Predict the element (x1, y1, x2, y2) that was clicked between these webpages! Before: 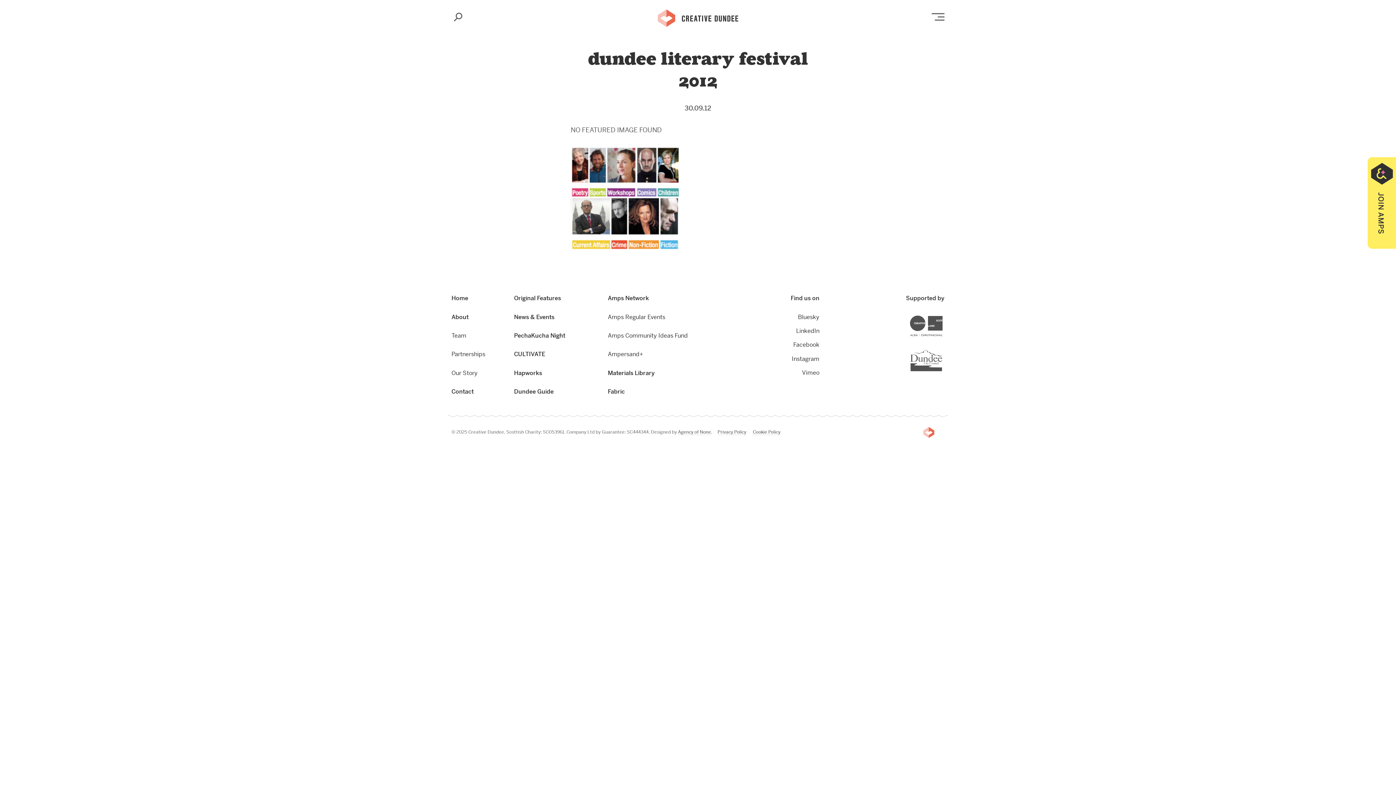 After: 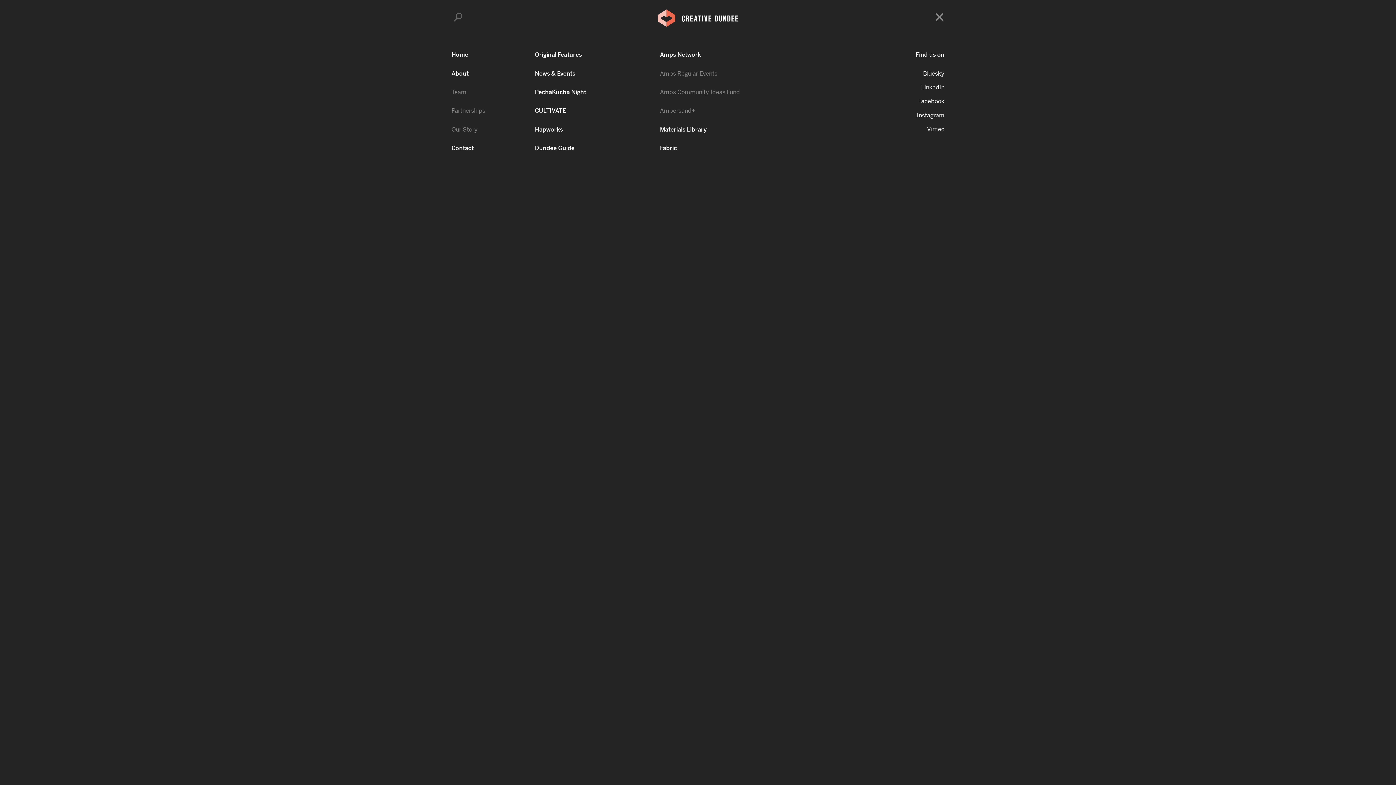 Action: bbox: (931, 13, 944, 20) label: Open Main Menu